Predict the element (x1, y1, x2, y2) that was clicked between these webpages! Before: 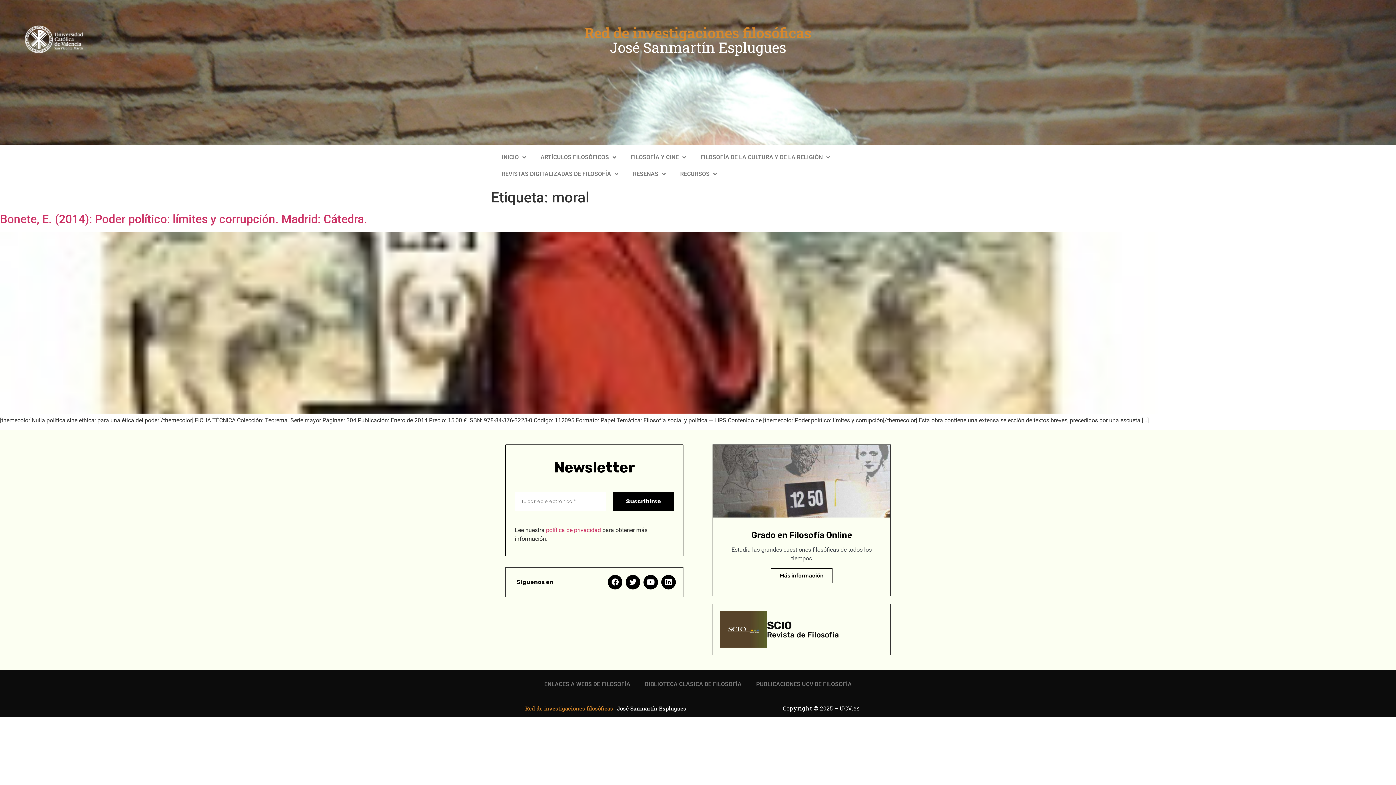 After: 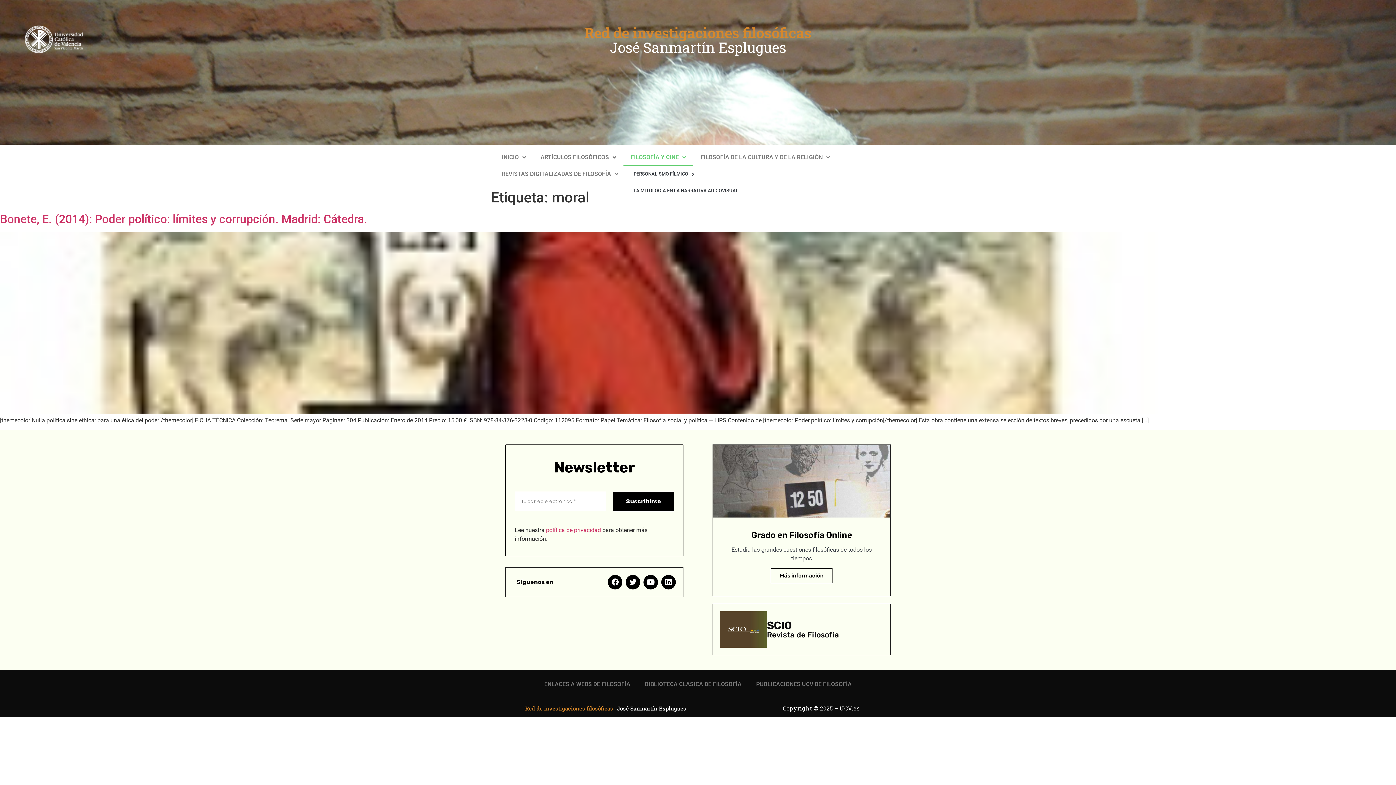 Action: bbox: (623, 149, 693, 165) label: FILOSOFÍA Y CINE